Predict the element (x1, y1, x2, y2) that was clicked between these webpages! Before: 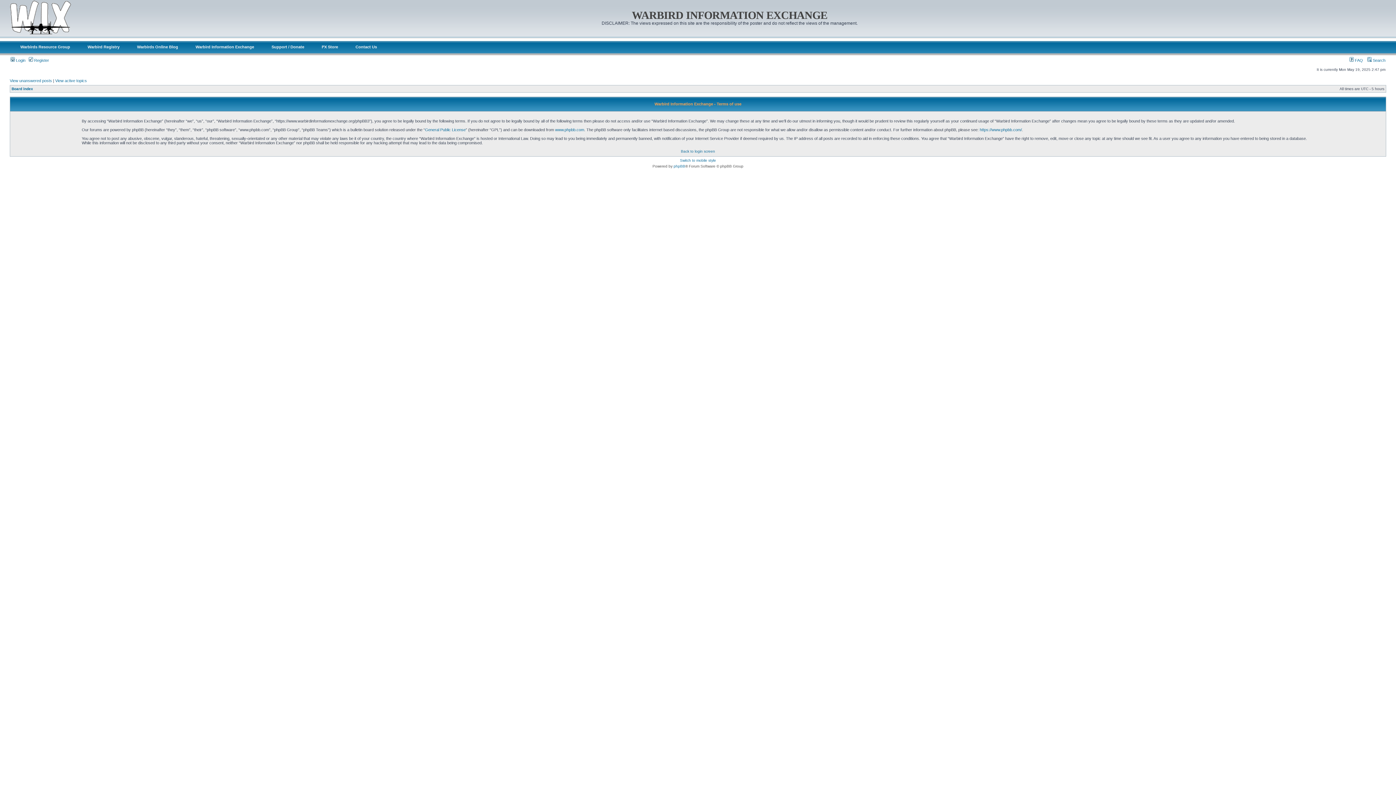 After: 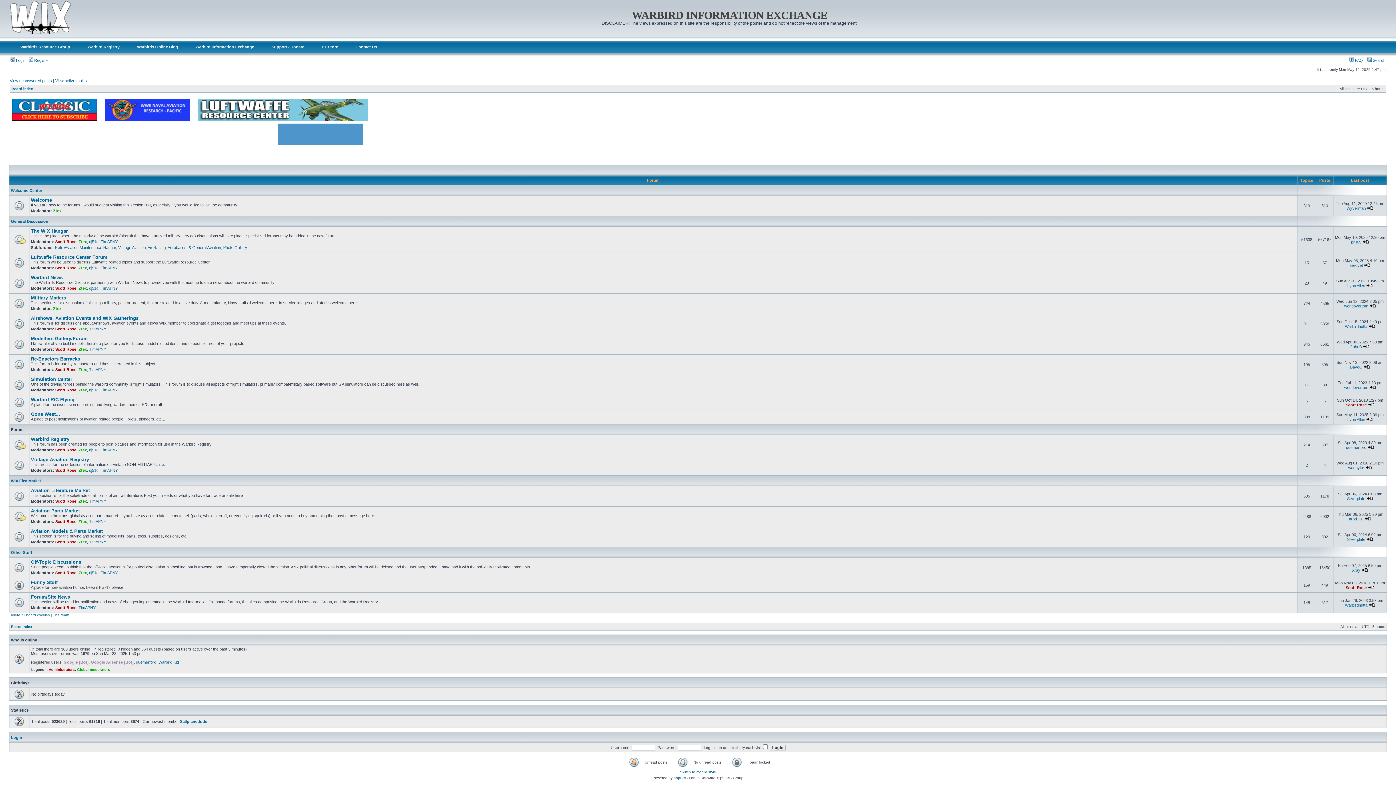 Action: bbox: (11, 86, 33, 90) label: Board index